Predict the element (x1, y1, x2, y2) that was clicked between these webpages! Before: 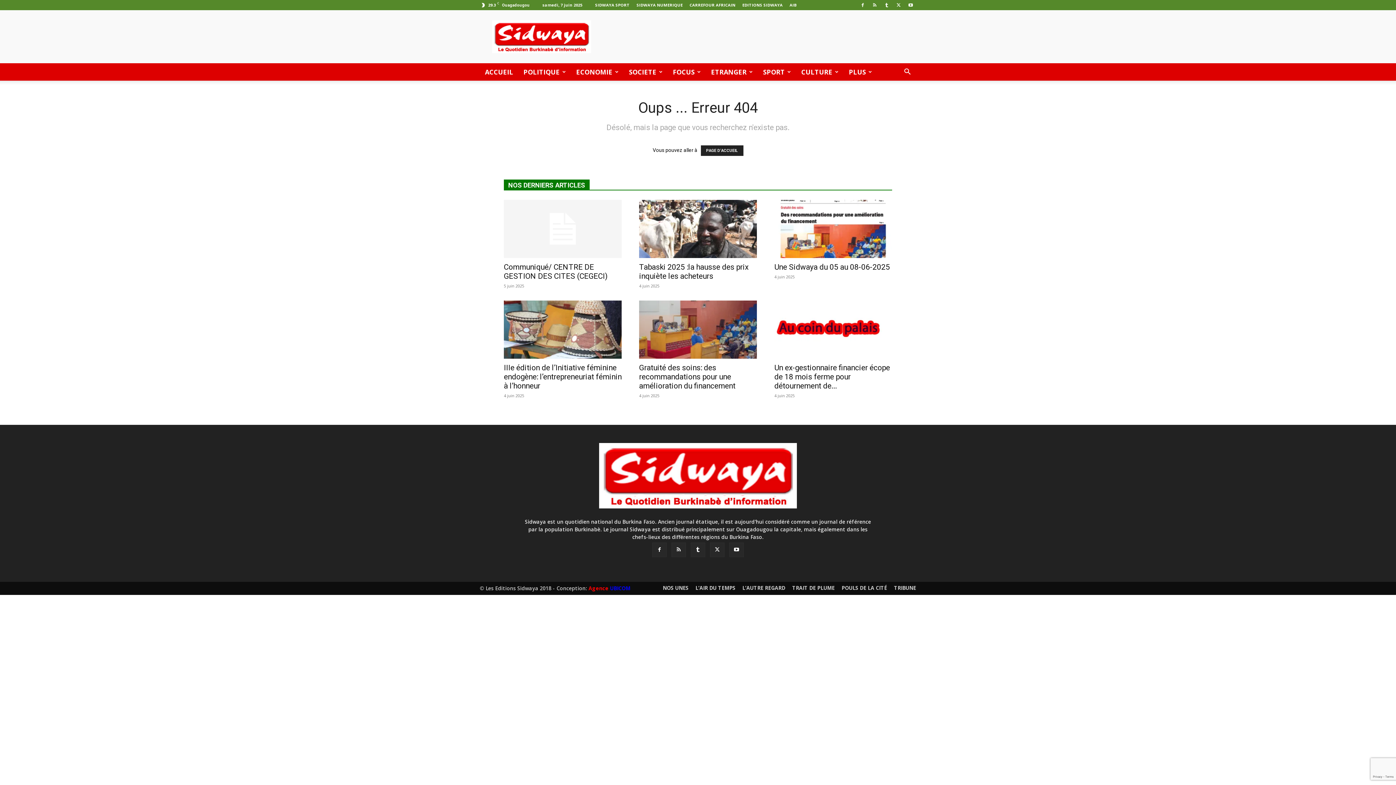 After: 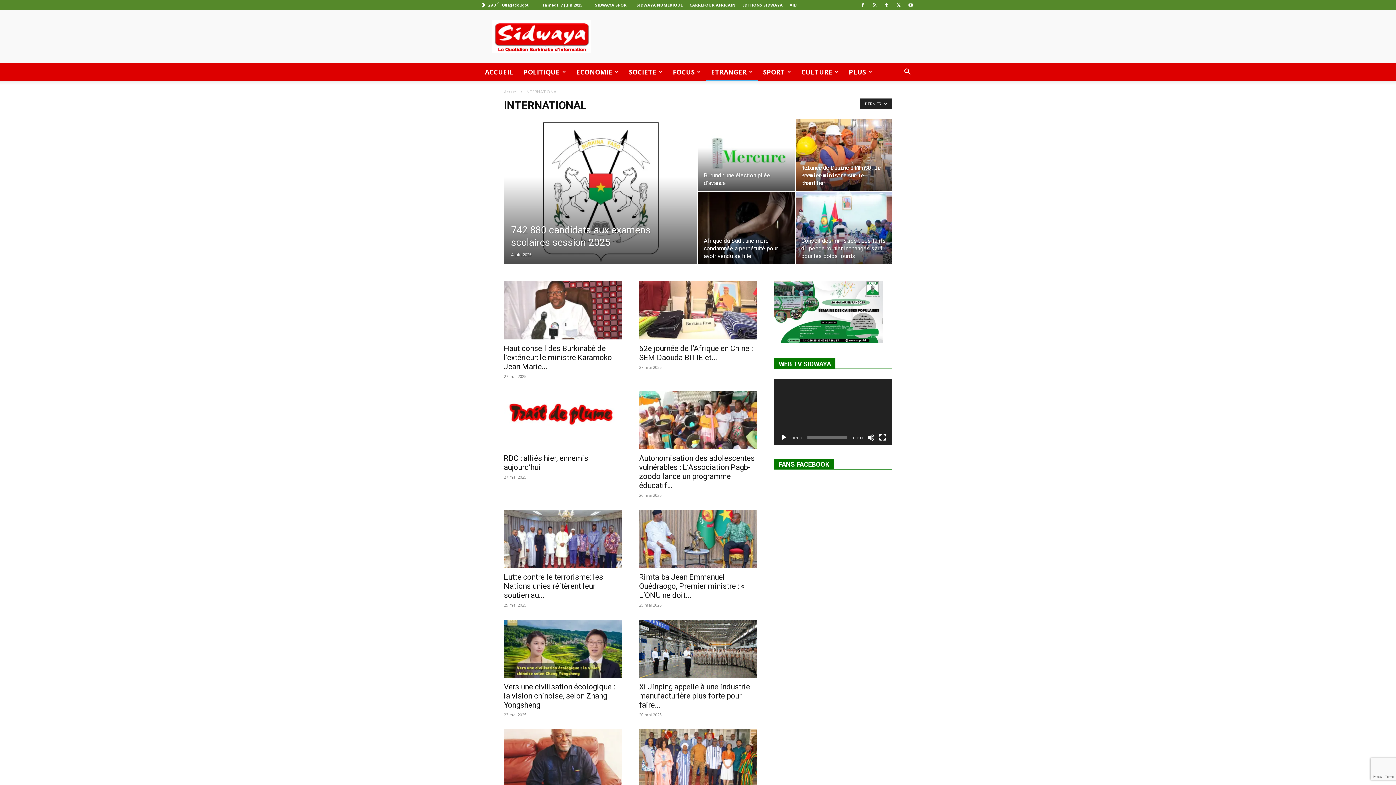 Action: bbox: (706, 63, 758, 80) label: ETRANGER